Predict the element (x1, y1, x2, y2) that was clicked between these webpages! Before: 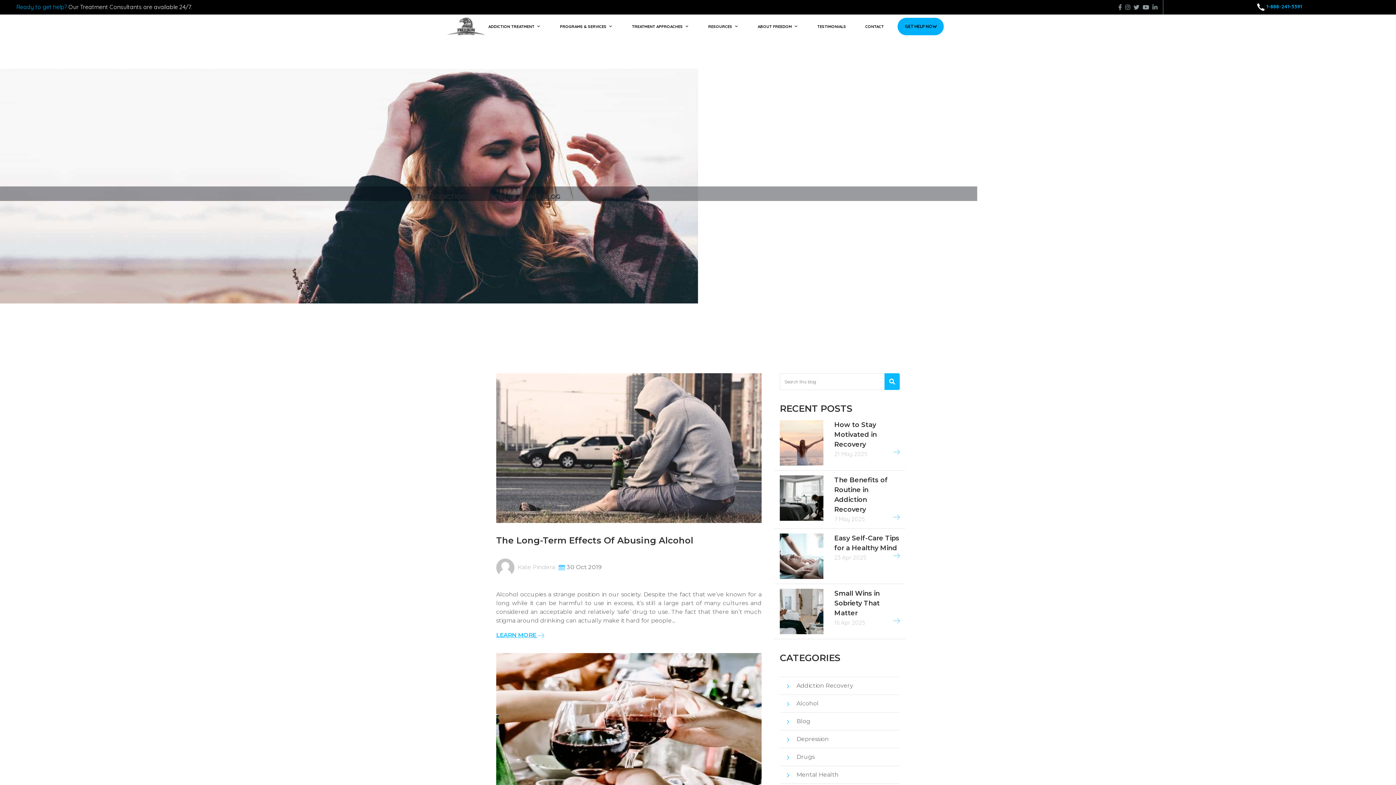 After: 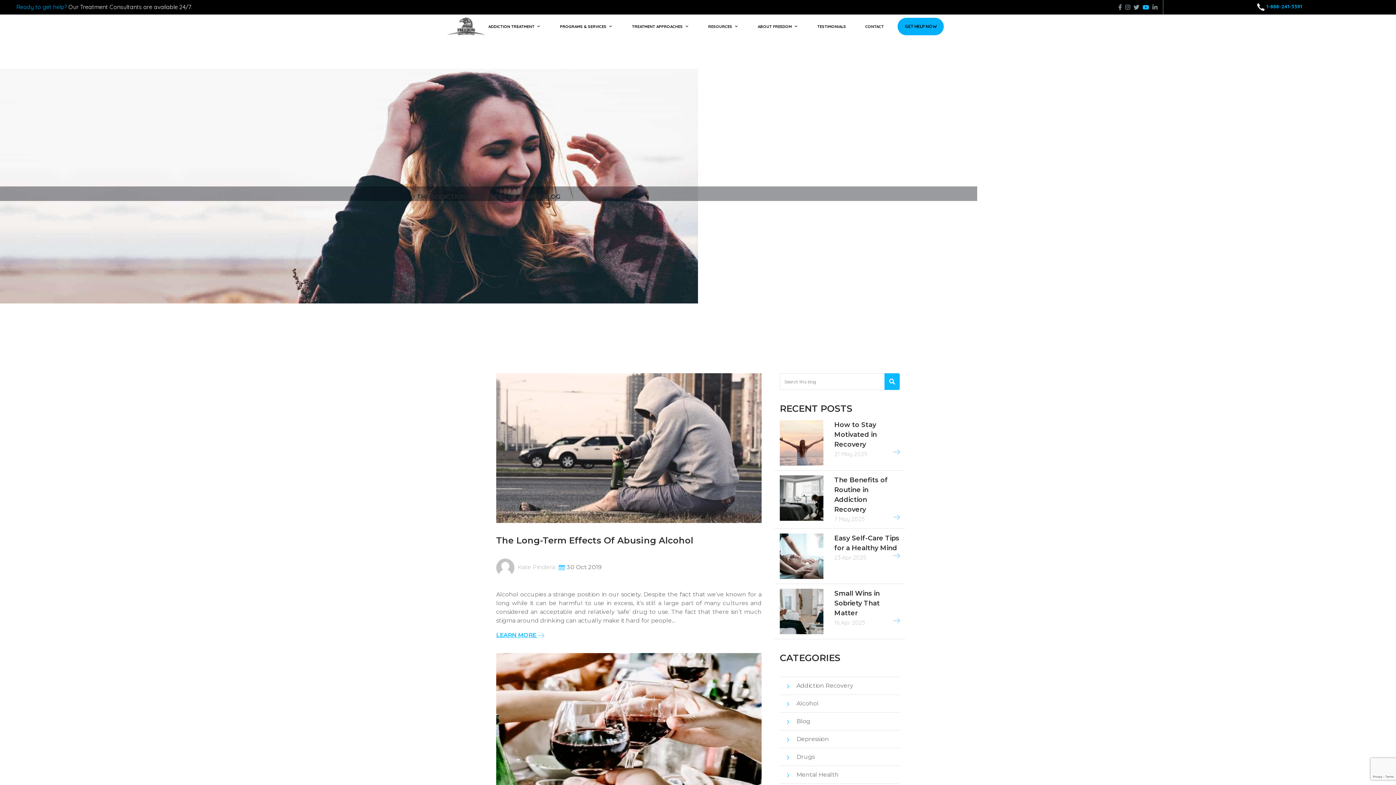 Action: bbox: (1142, 3, 1149, 10)